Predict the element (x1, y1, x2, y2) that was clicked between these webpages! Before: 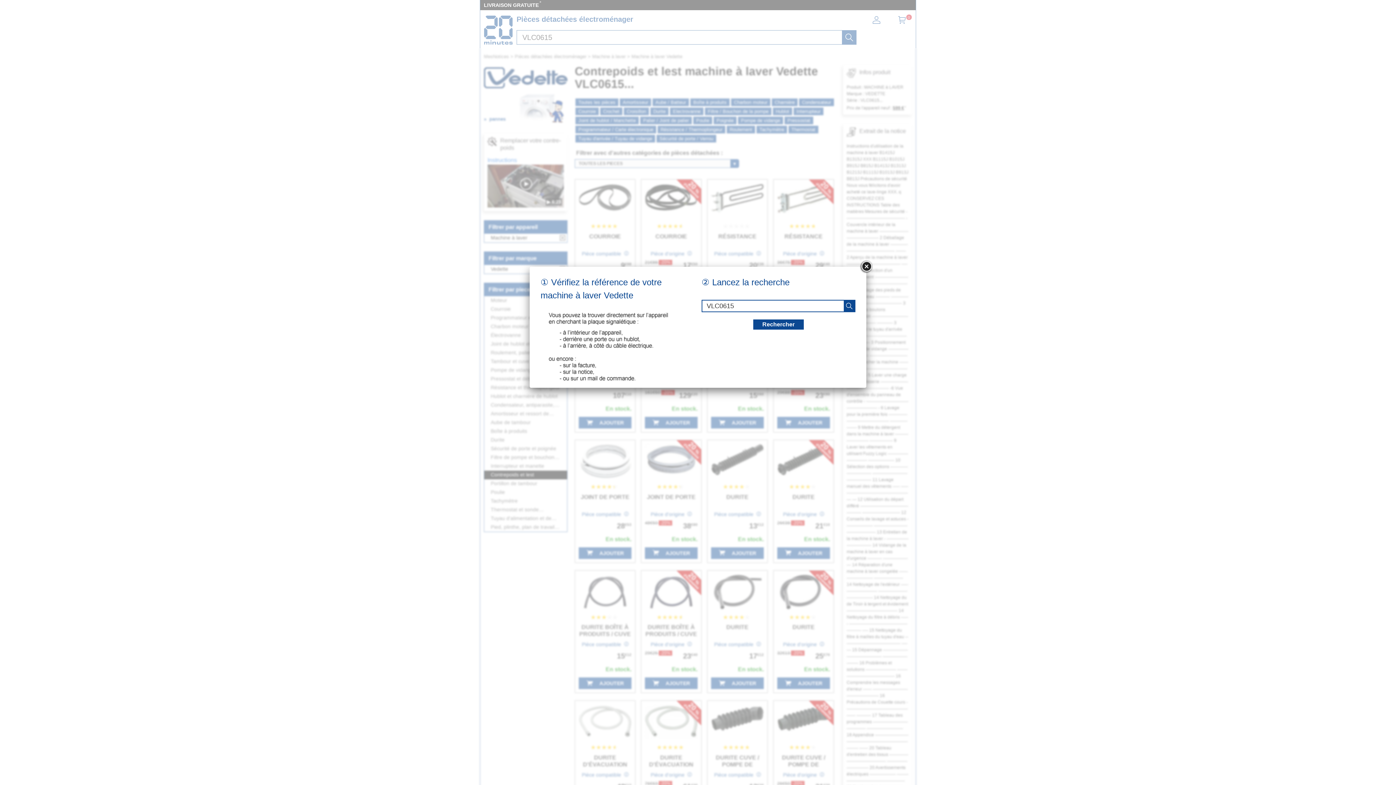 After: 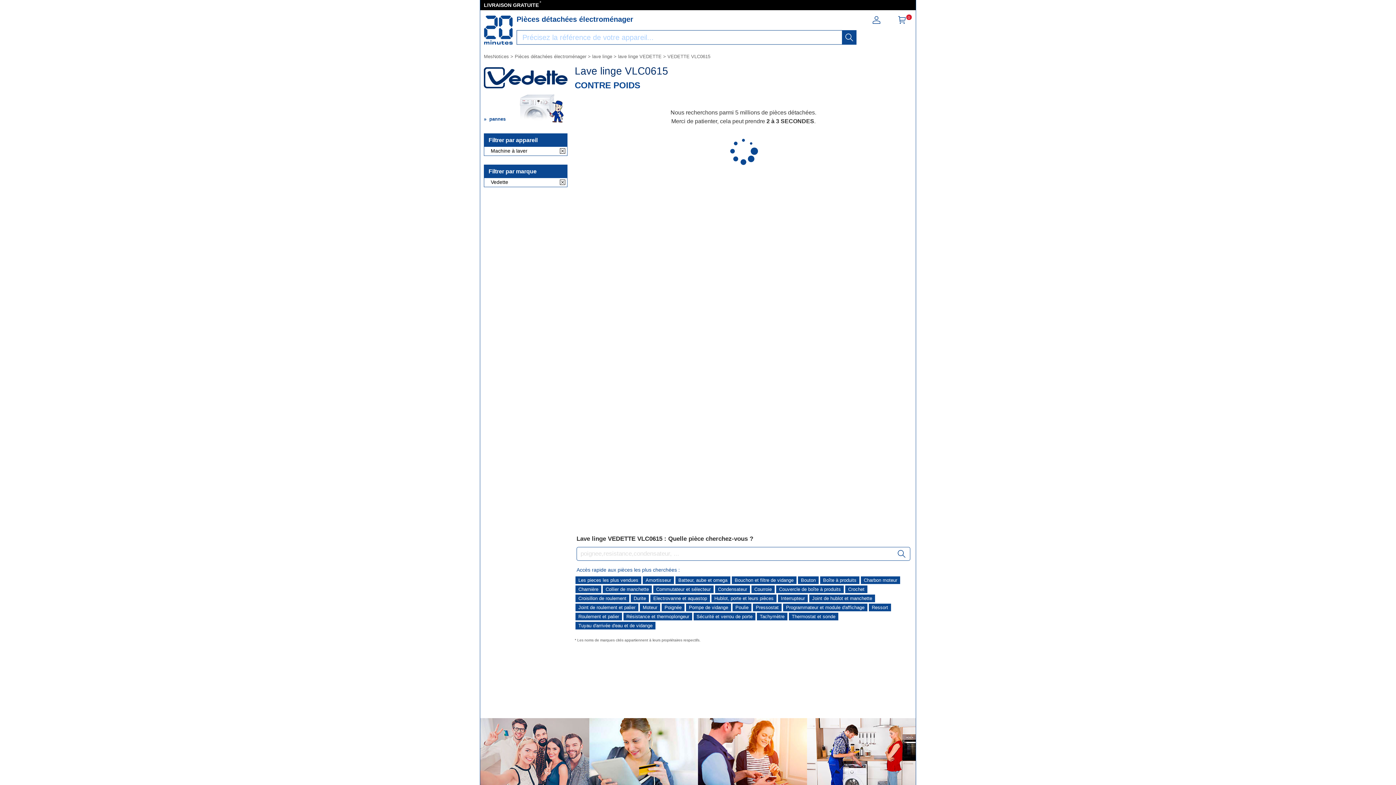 Action: label: recherche bbox: (753, 319, 804, 329)